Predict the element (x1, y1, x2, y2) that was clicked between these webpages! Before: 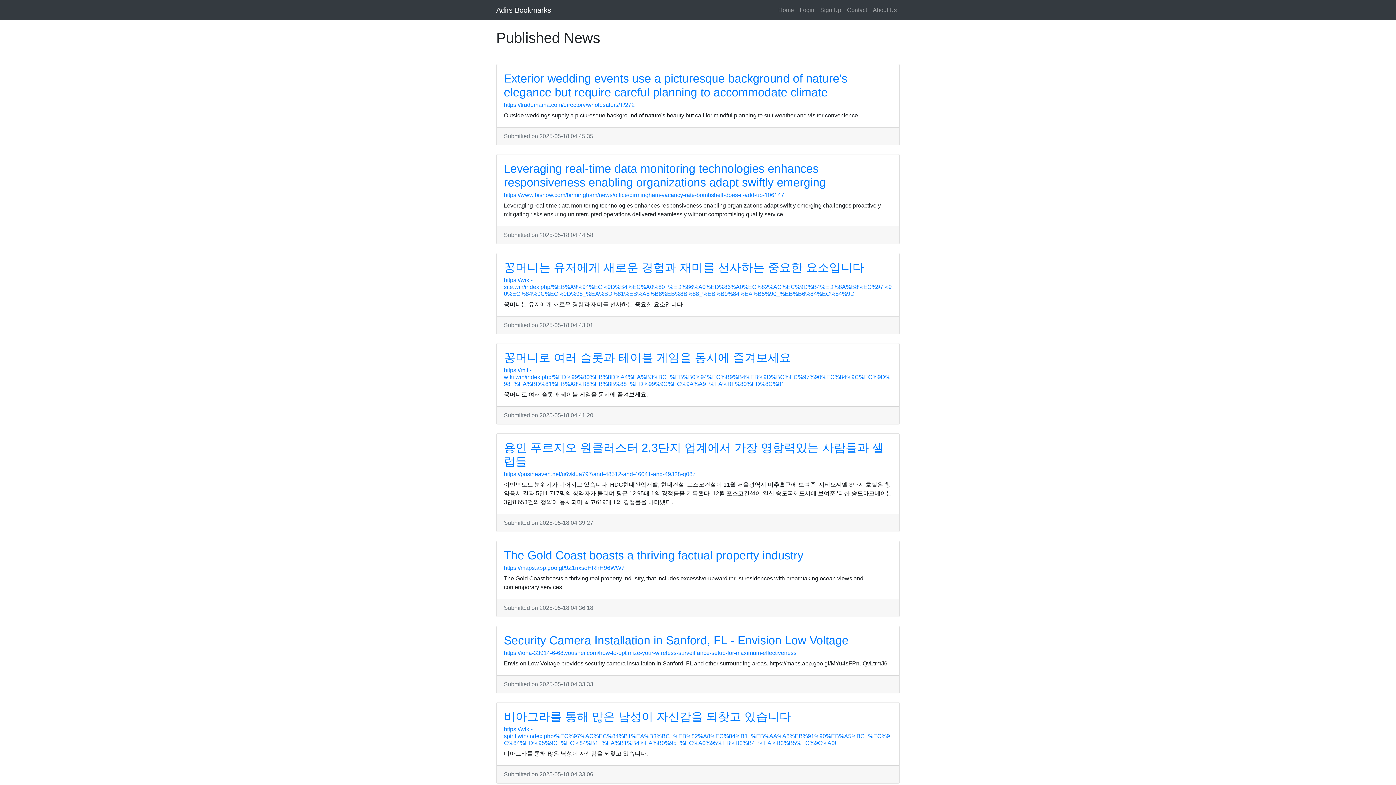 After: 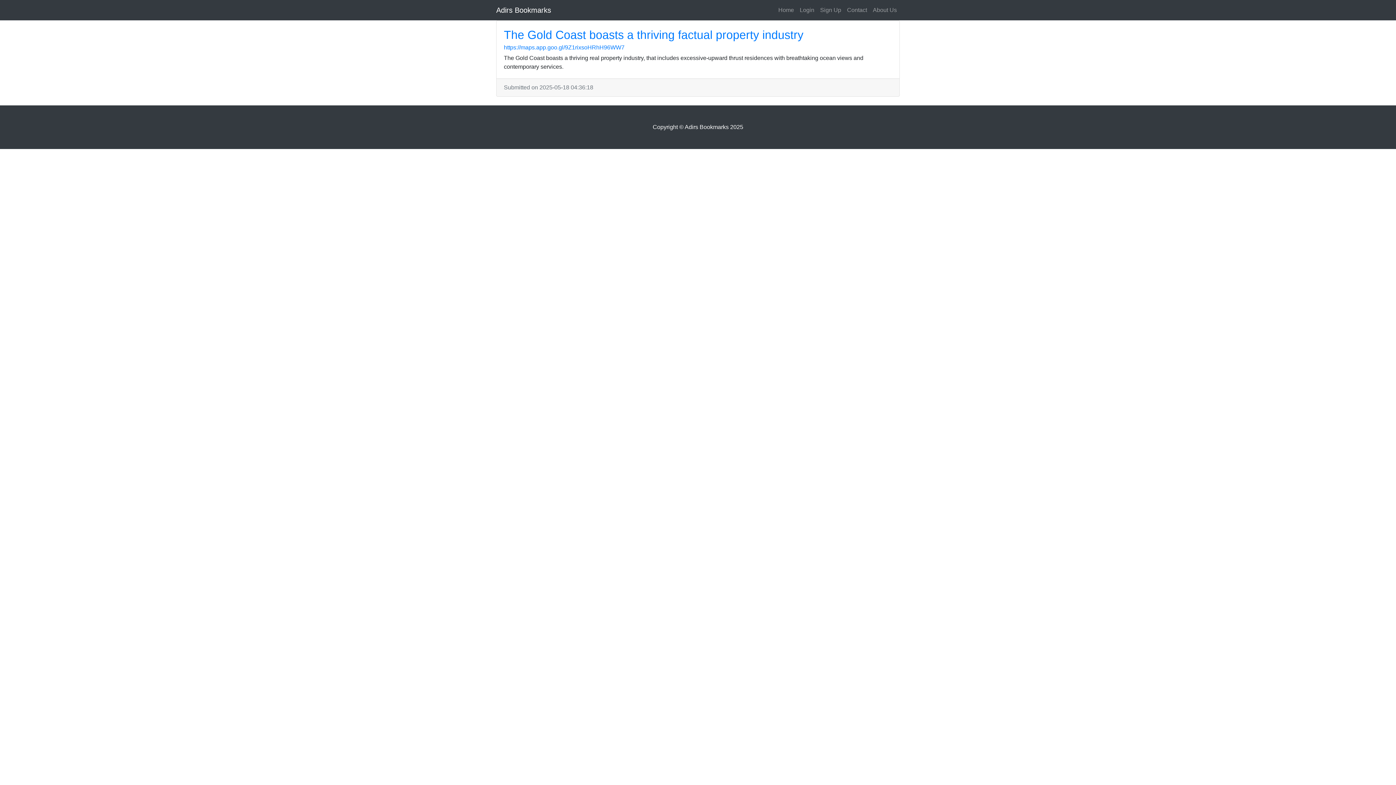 Action: bbox: (504, 549, 803, 562) label: The Gold Coast boasts a thriving factual property industry